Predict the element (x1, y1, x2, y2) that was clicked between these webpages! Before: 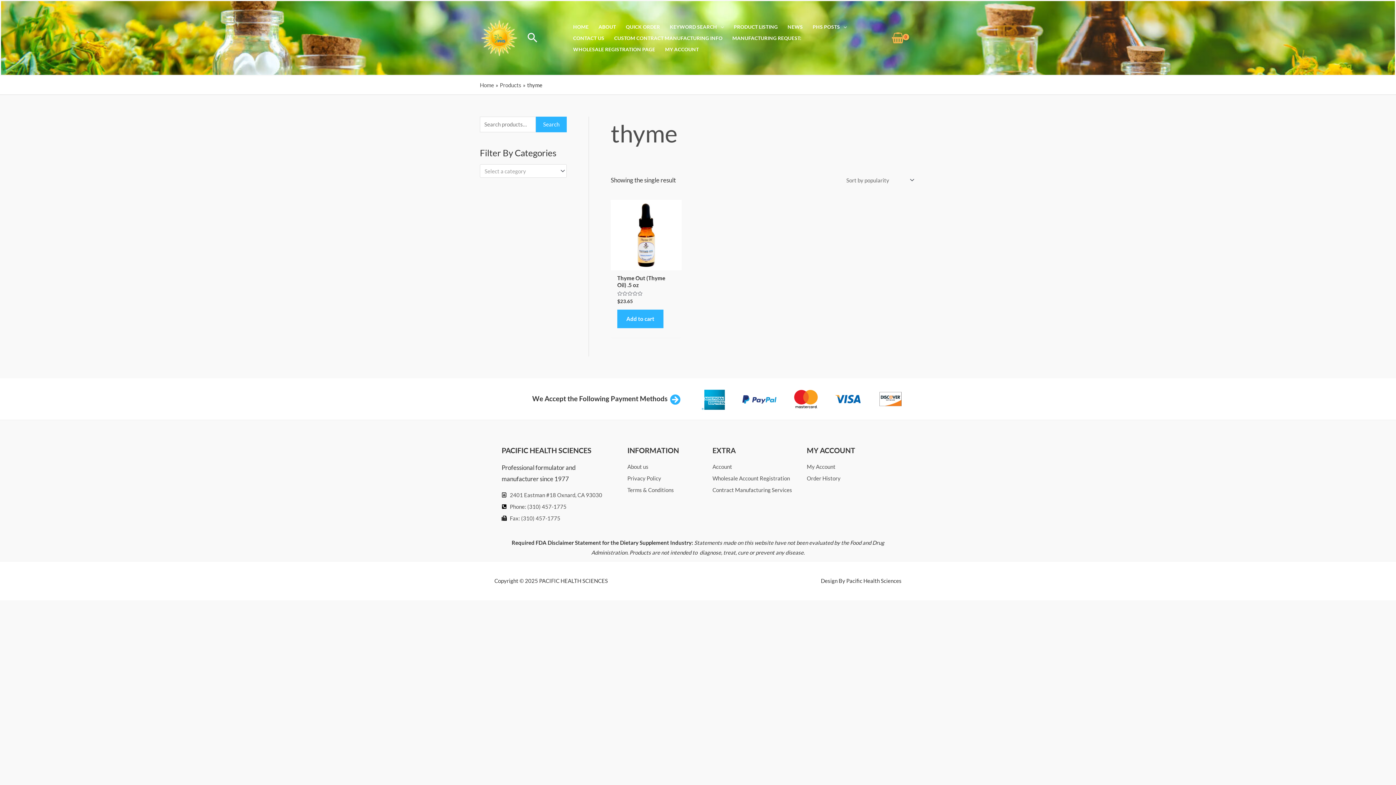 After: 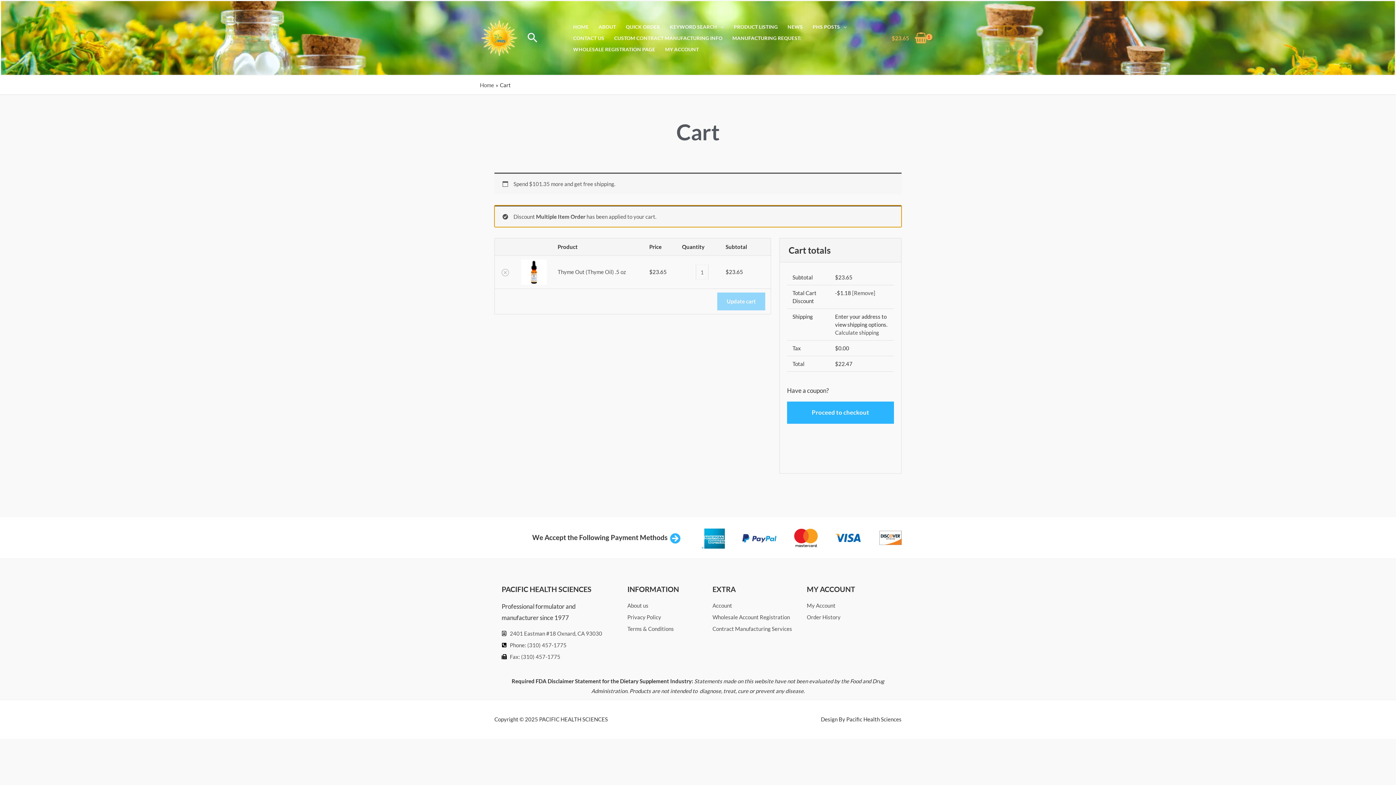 Action: bbox: (617, 309, 663, 328) label: Add to cart: “Thyme Out (Thyme Oil) .5 oz”